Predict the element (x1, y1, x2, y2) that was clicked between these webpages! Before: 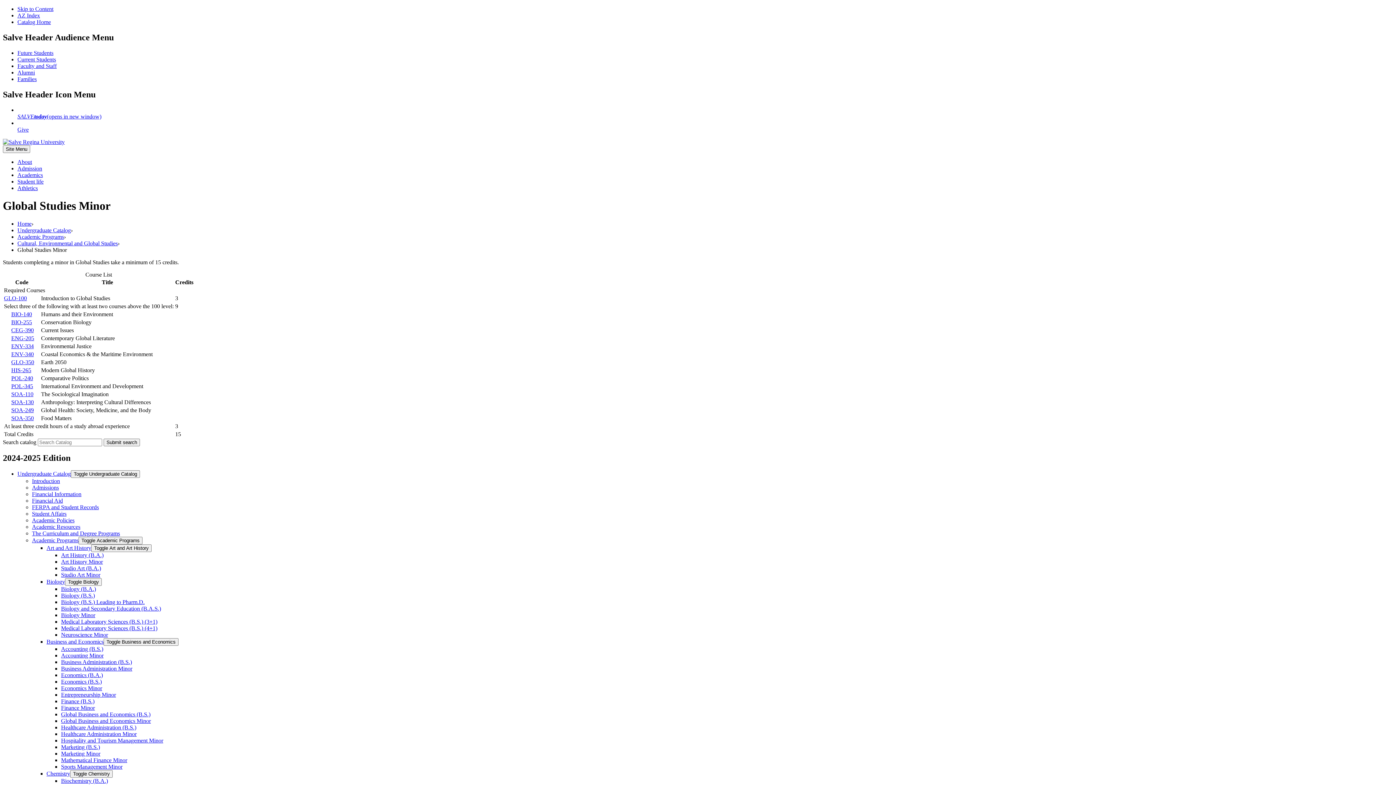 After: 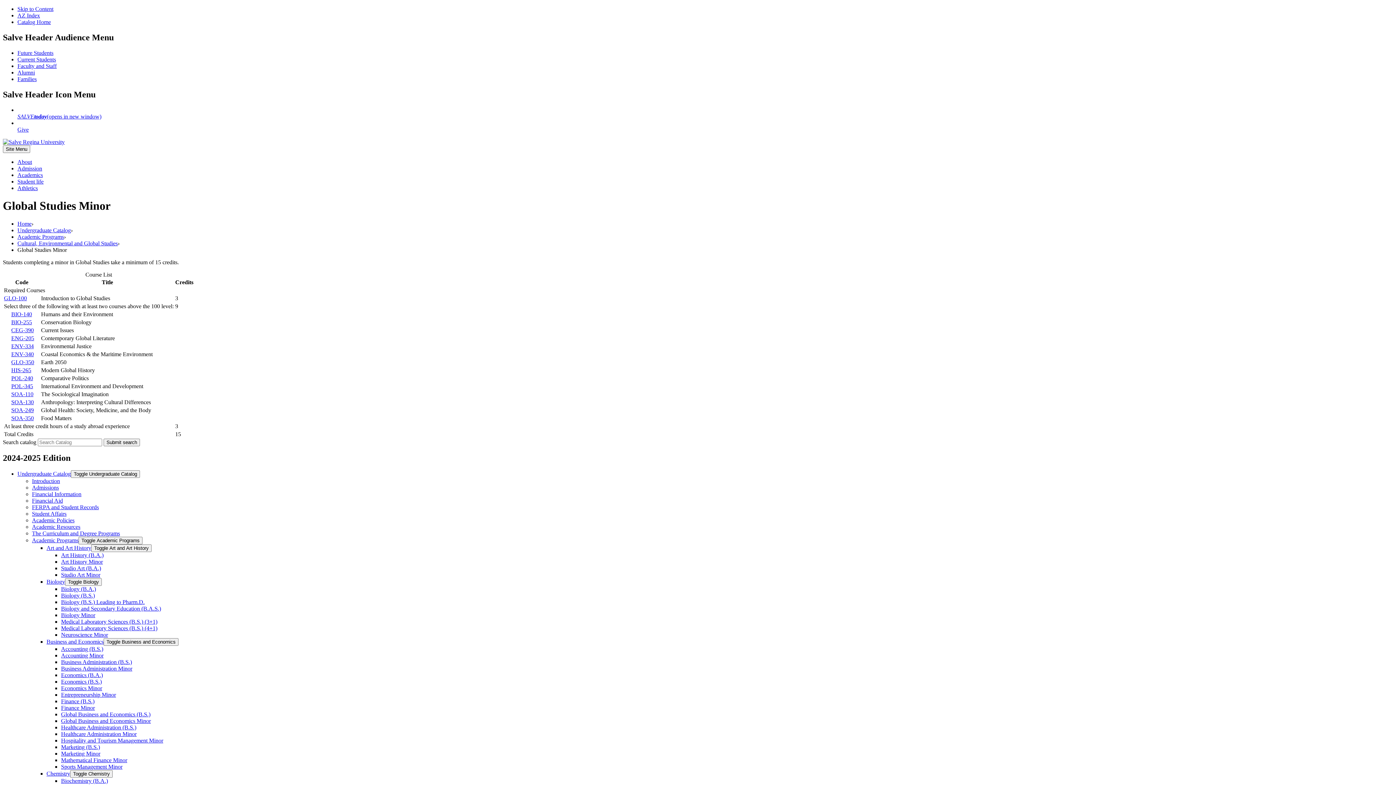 Action: label: 
SALVEtoday(opens in new window) bbox: (17, 113, 101, 119)